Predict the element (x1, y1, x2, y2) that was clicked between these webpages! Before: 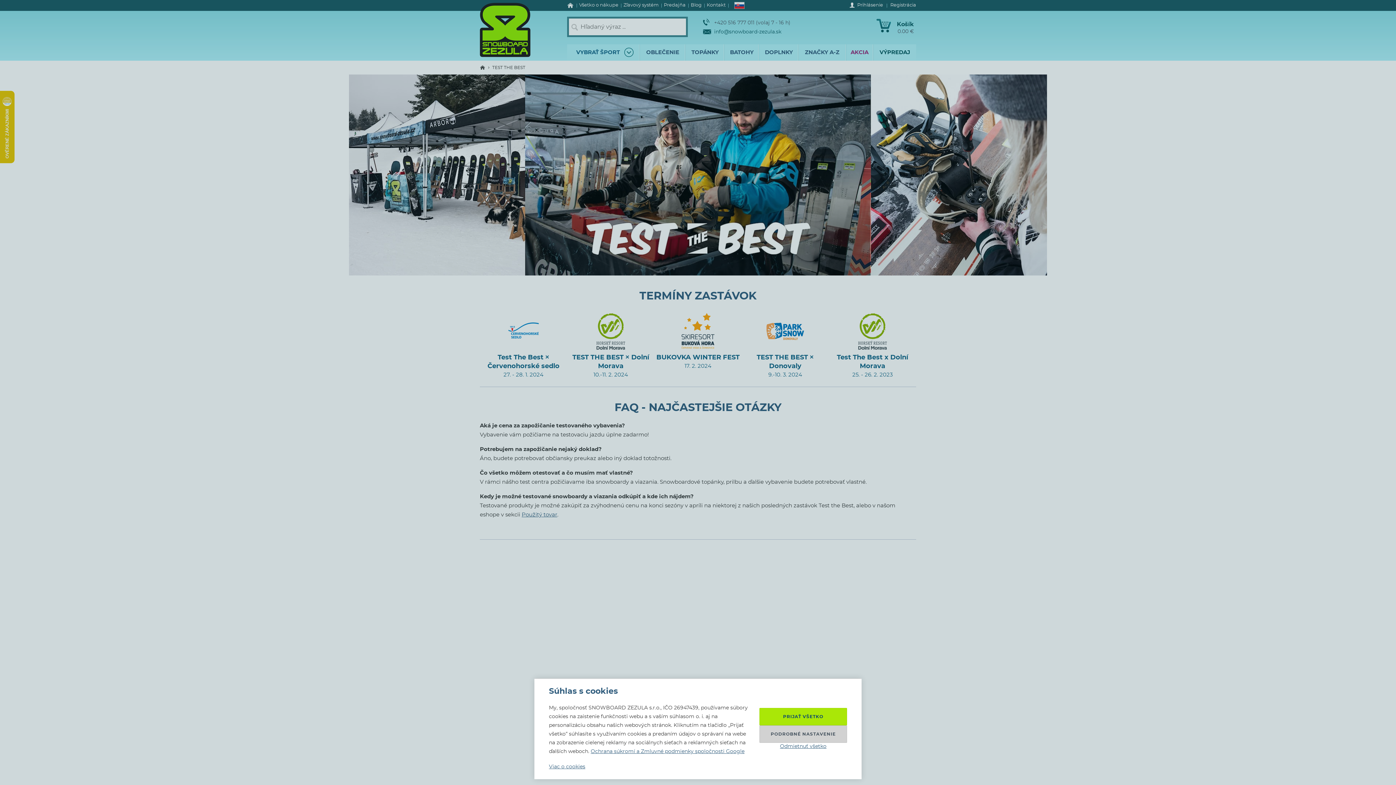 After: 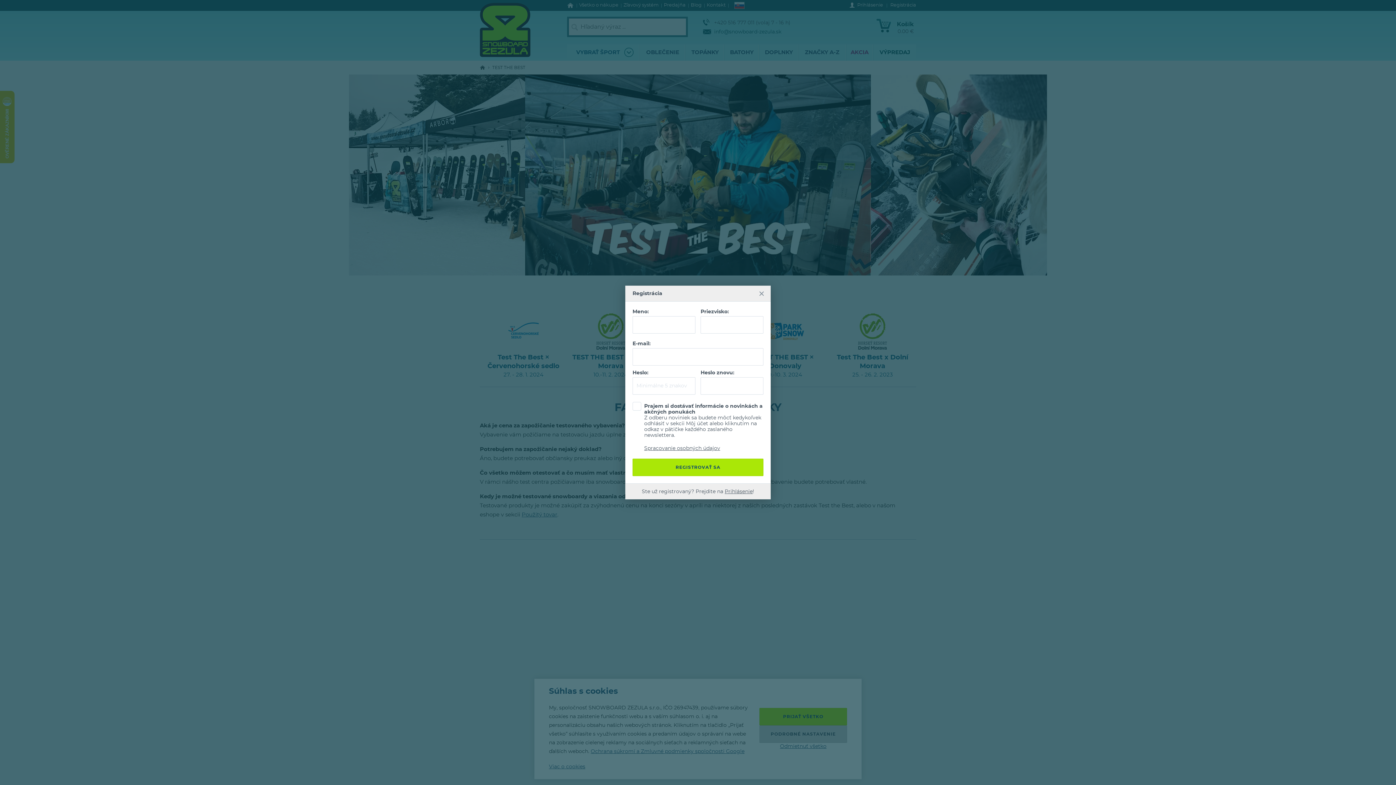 Action: label: Registrácia bbox: (886, 0, 916, 10)